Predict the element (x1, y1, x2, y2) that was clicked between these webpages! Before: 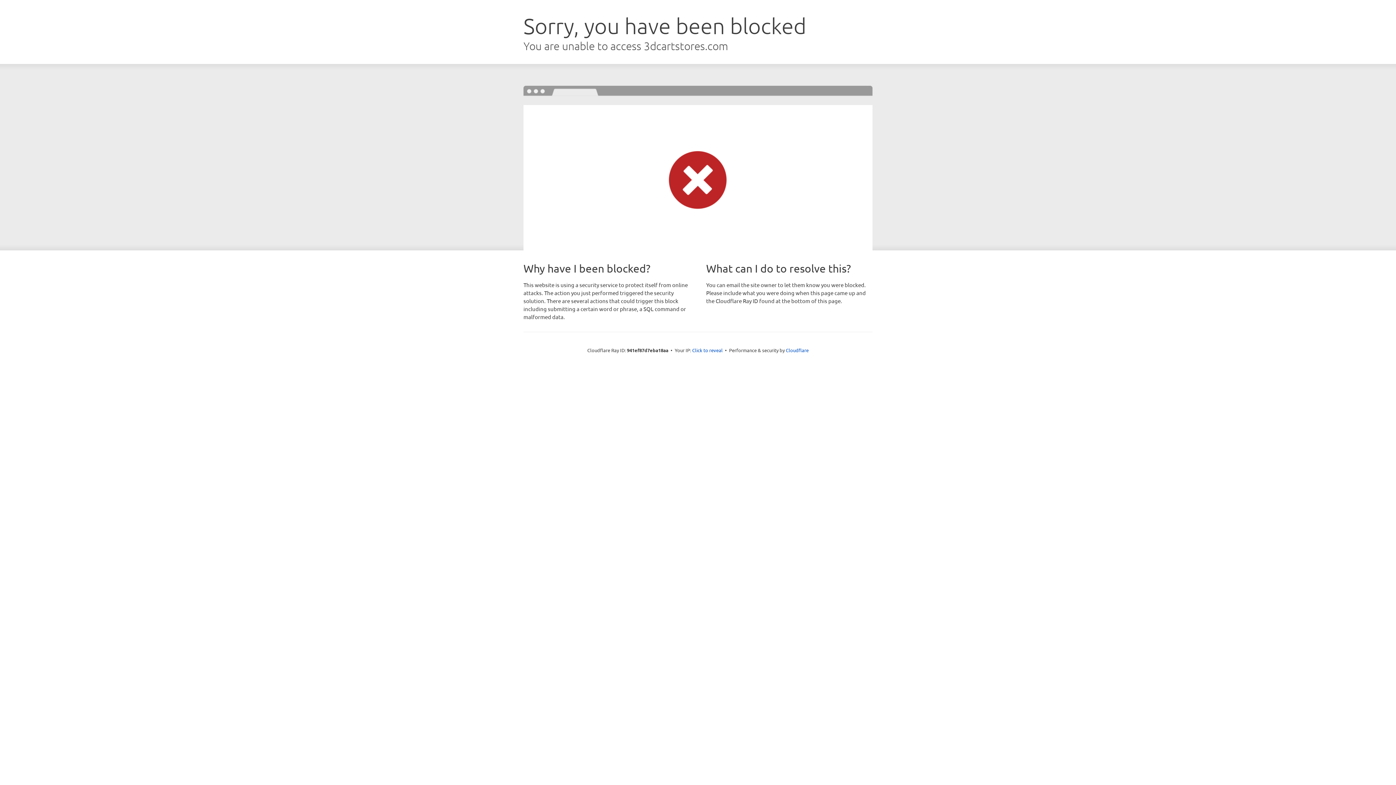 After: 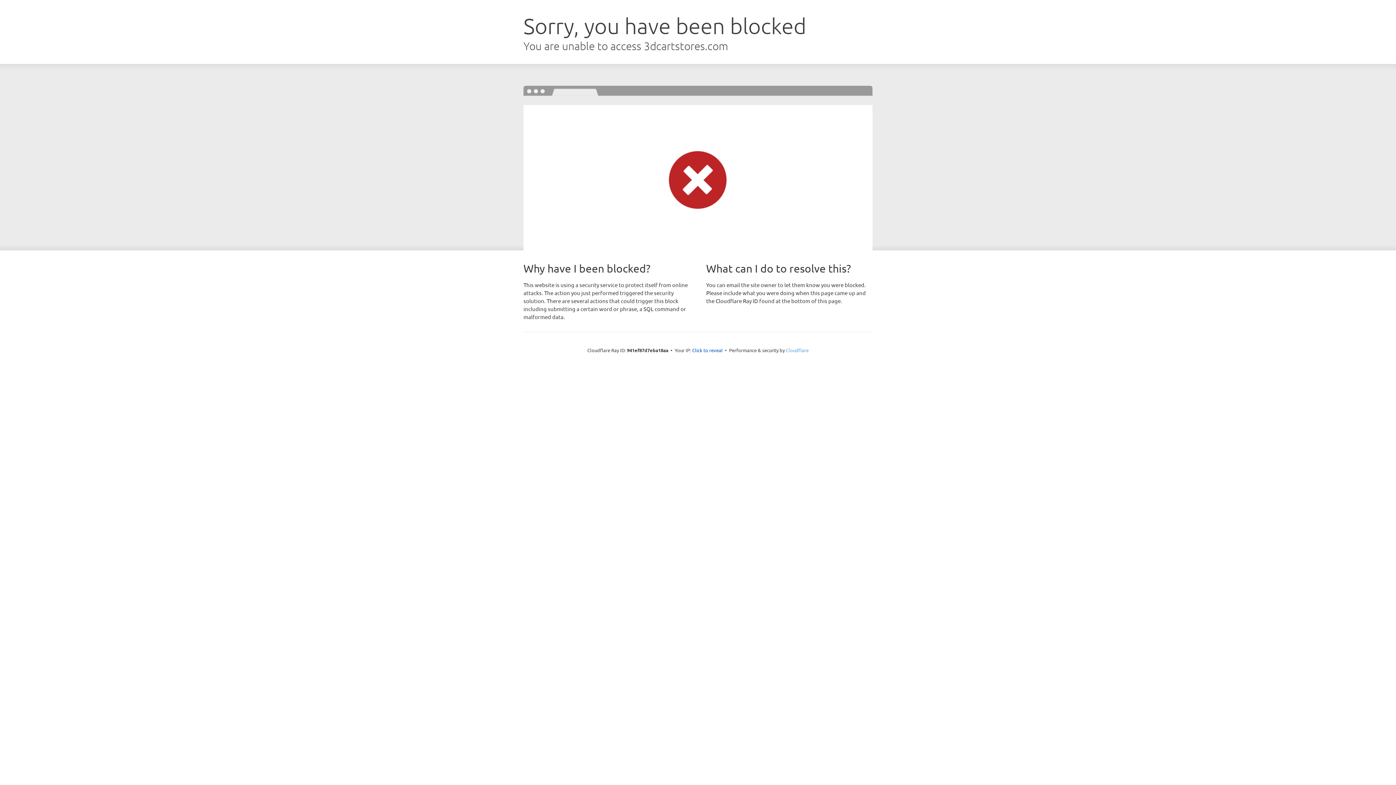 Action: label: Cloudflare bbox: (786, 347, 808, 353)